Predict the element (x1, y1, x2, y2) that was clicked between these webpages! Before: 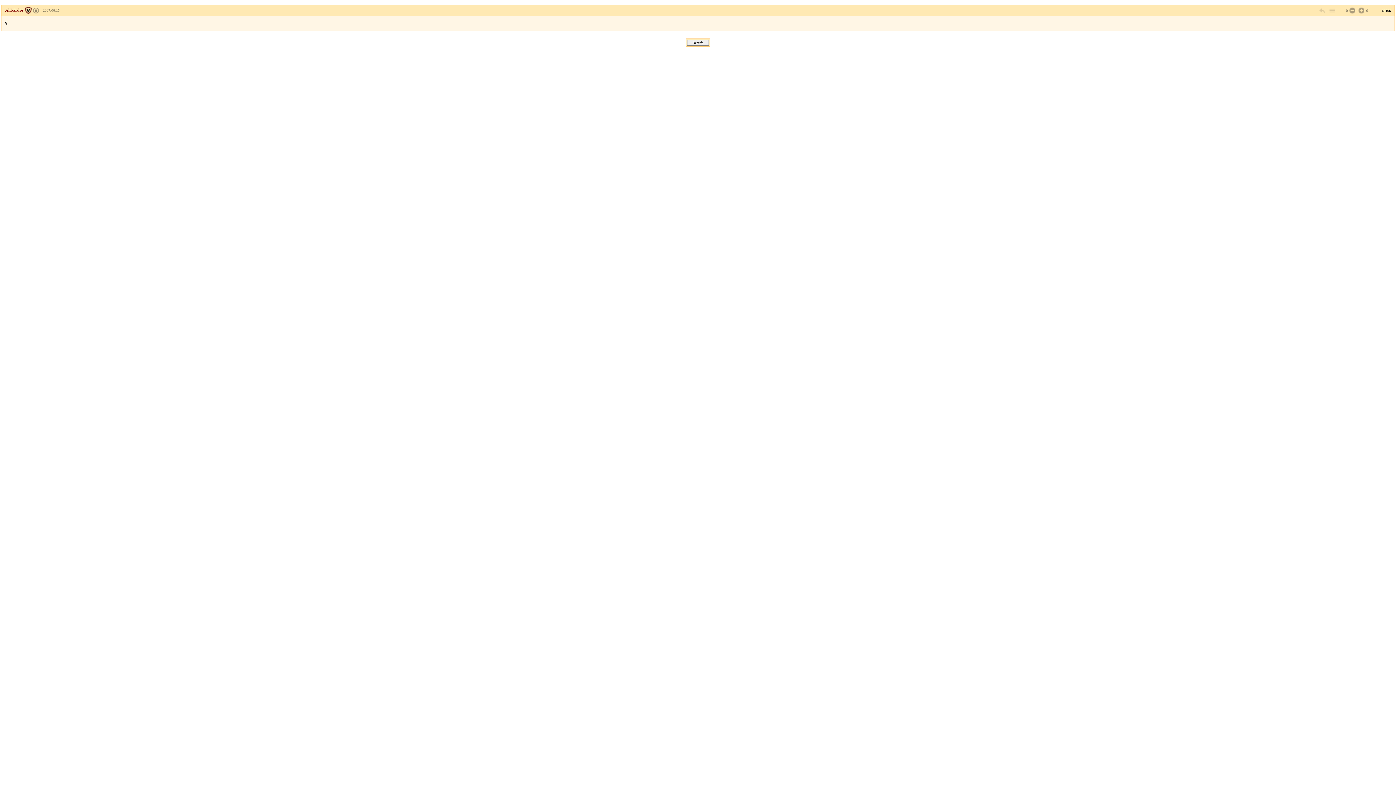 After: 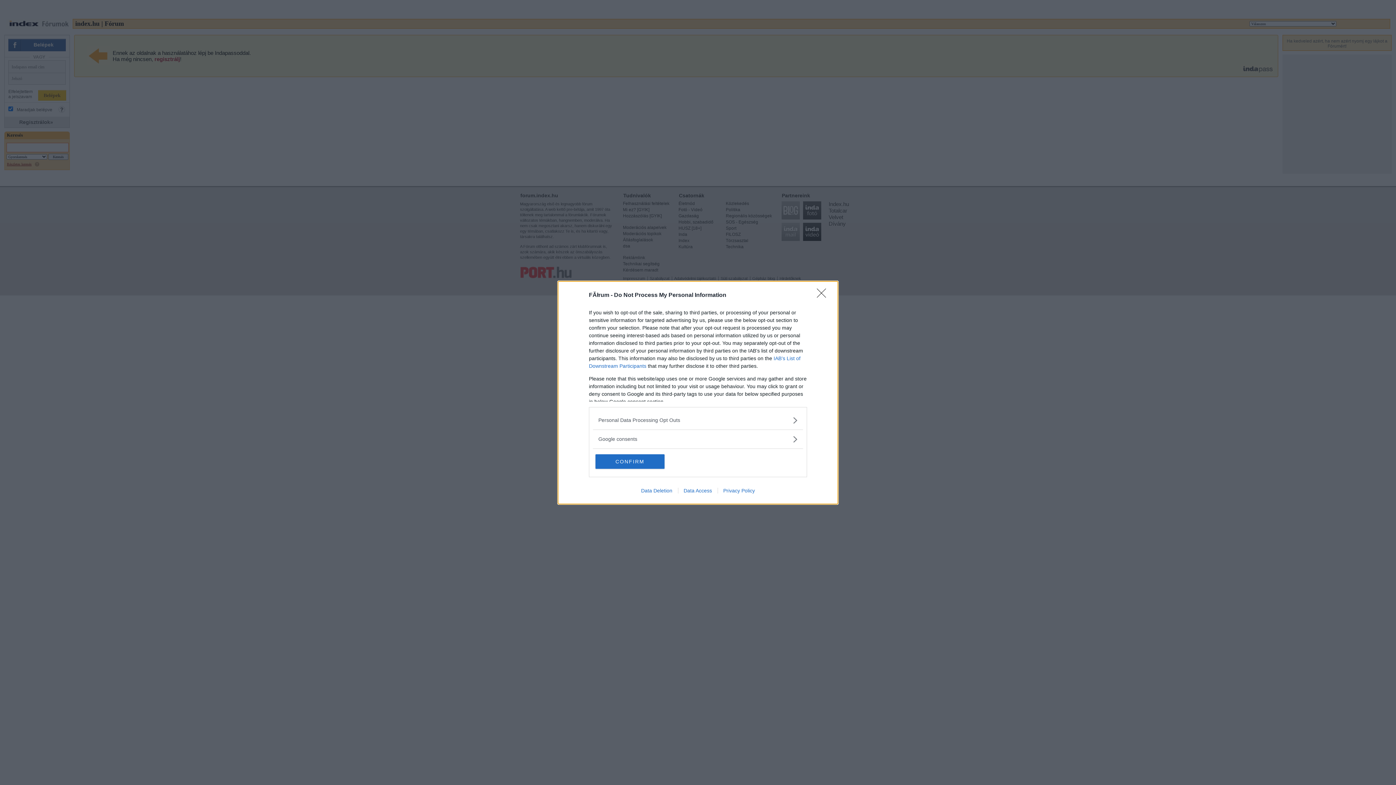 Action: bbox: (1357, 6, 1364, 14)